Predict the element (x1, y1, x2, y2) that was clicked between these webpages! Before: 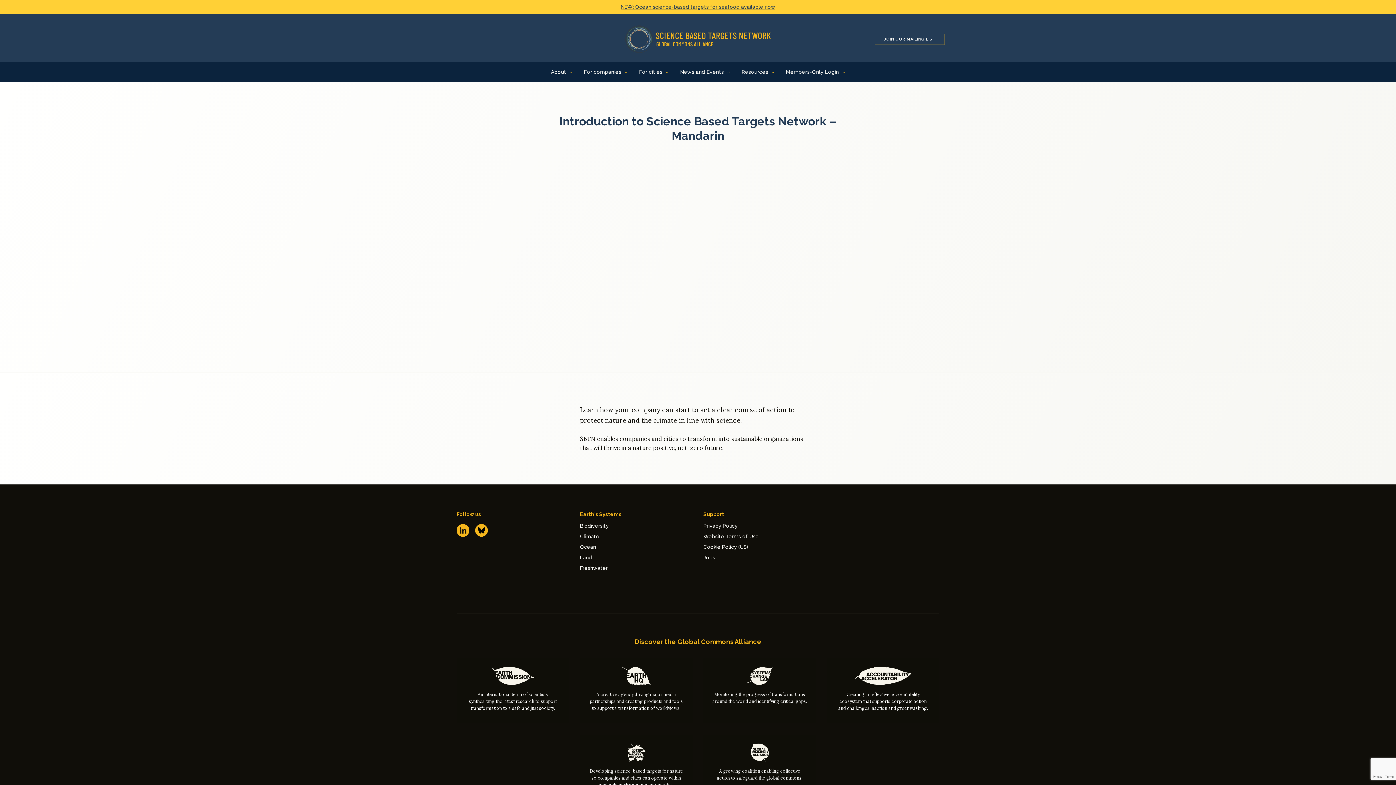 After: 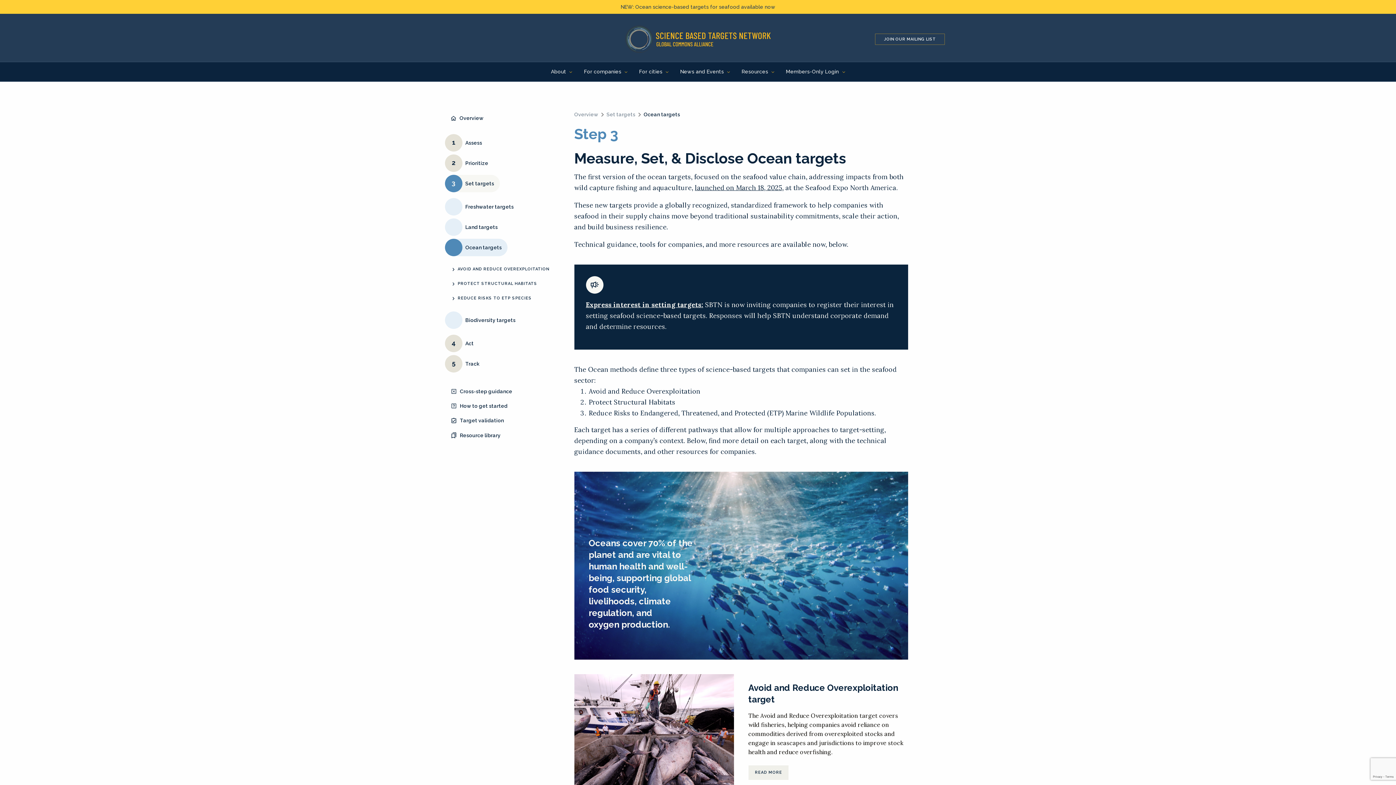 Action: label: NEW: Ocean science-based targets for seafood available now bbox: (620, 4, 775, 9)